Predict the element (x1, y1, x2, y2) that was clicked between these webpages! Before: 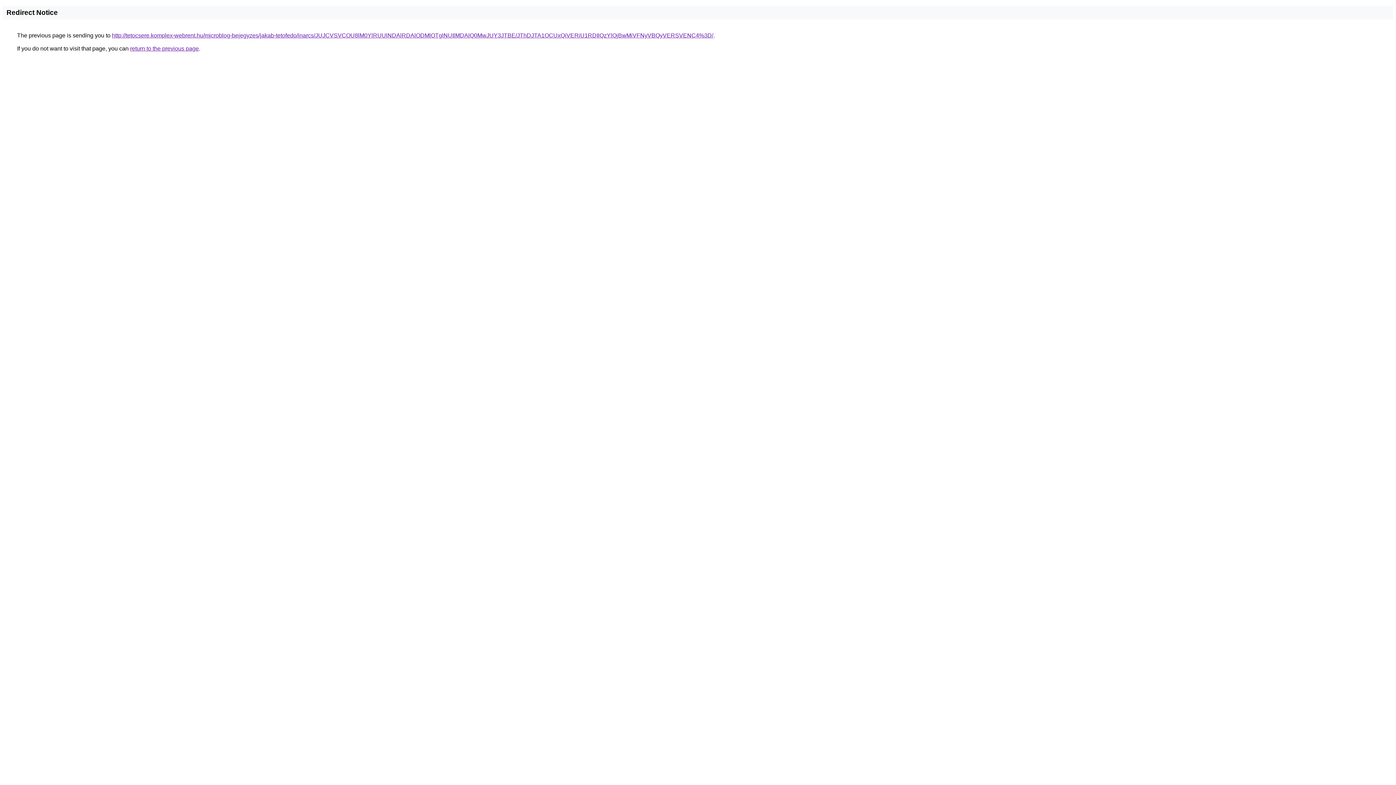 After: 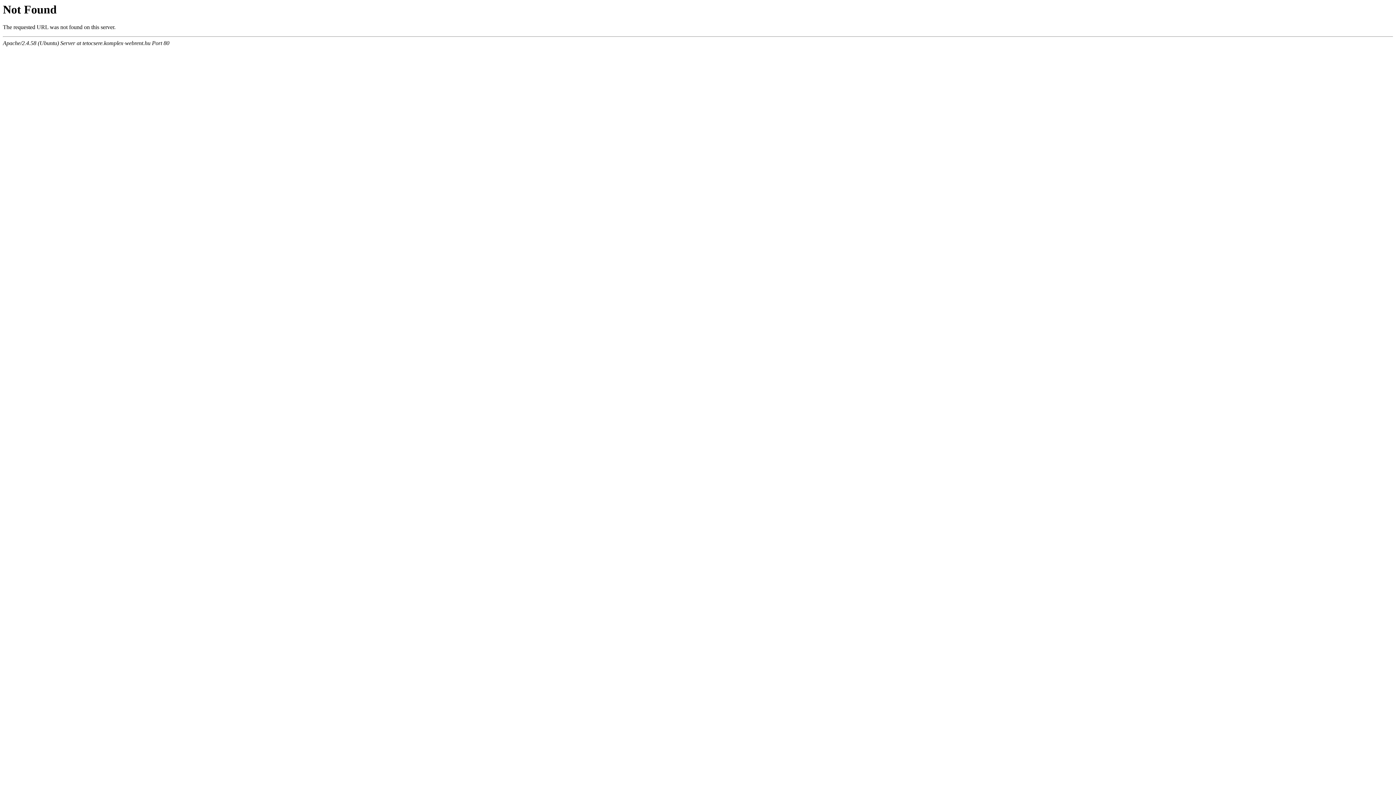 Action: label: http://tetocsere.komplex-webrent.hu/microblog-bejegyzes/jakab-tetofedo/inarcs/JUJCVSVCOU8lM0YlRUUlNDAlRDAlODMlOTglNUIlMDAlQ0MwJUY3JTBE/JThDJTA1OCUxQiVERiU1RDIlQzYlQjBwMiVFNyVBQyVERSVENC4%3D/ bbox: (112, 32, 713, 38)